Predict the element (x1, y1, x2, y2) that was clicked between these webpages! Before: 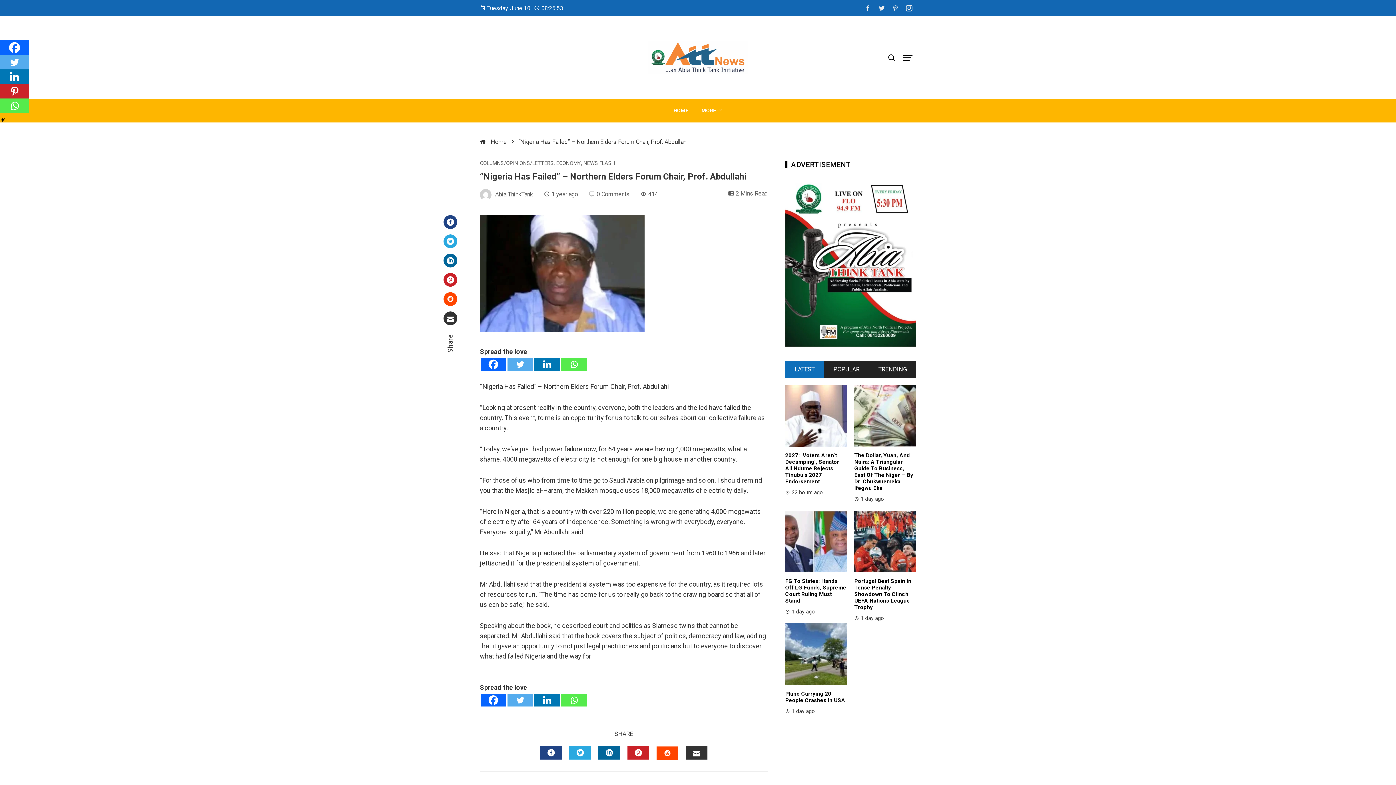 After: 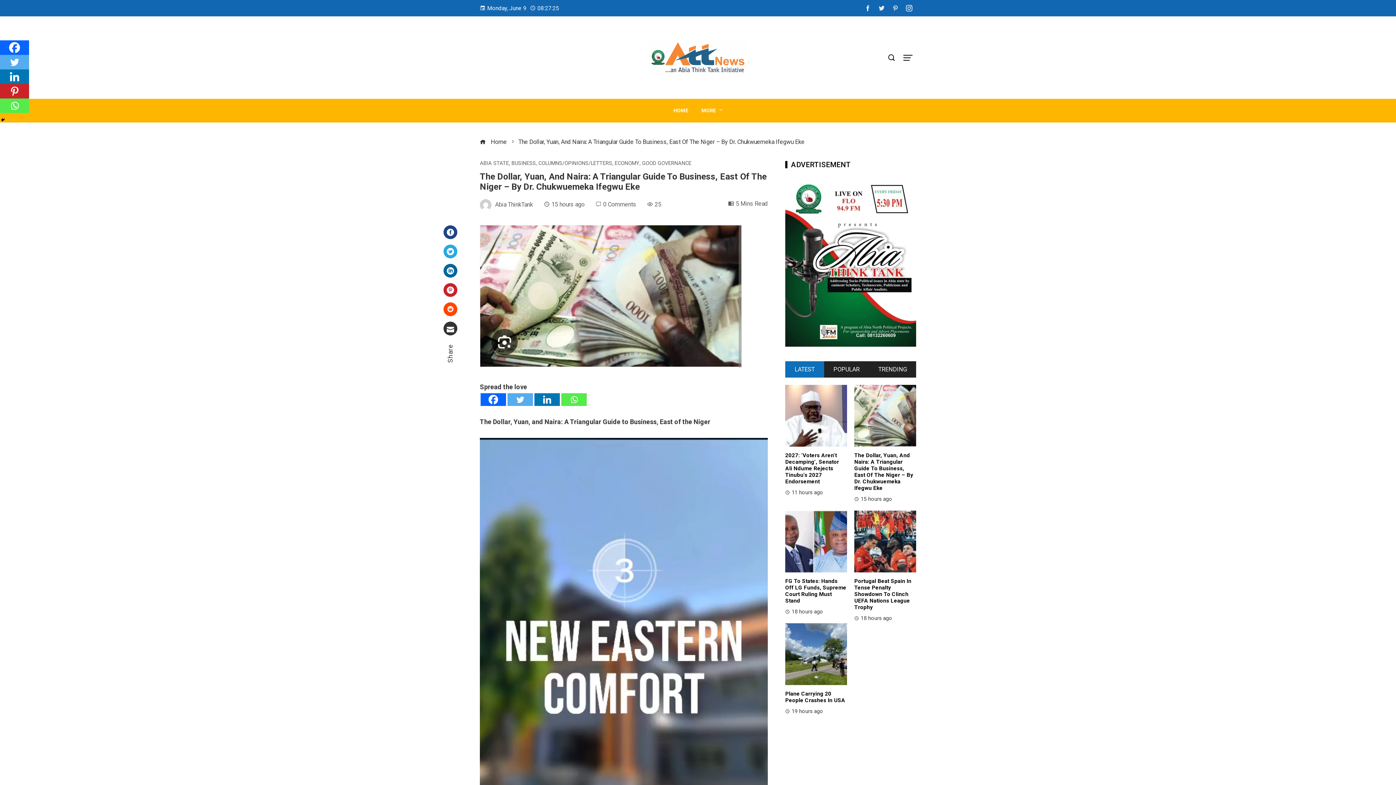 Action: bbox: (854, 411, 916, 419)